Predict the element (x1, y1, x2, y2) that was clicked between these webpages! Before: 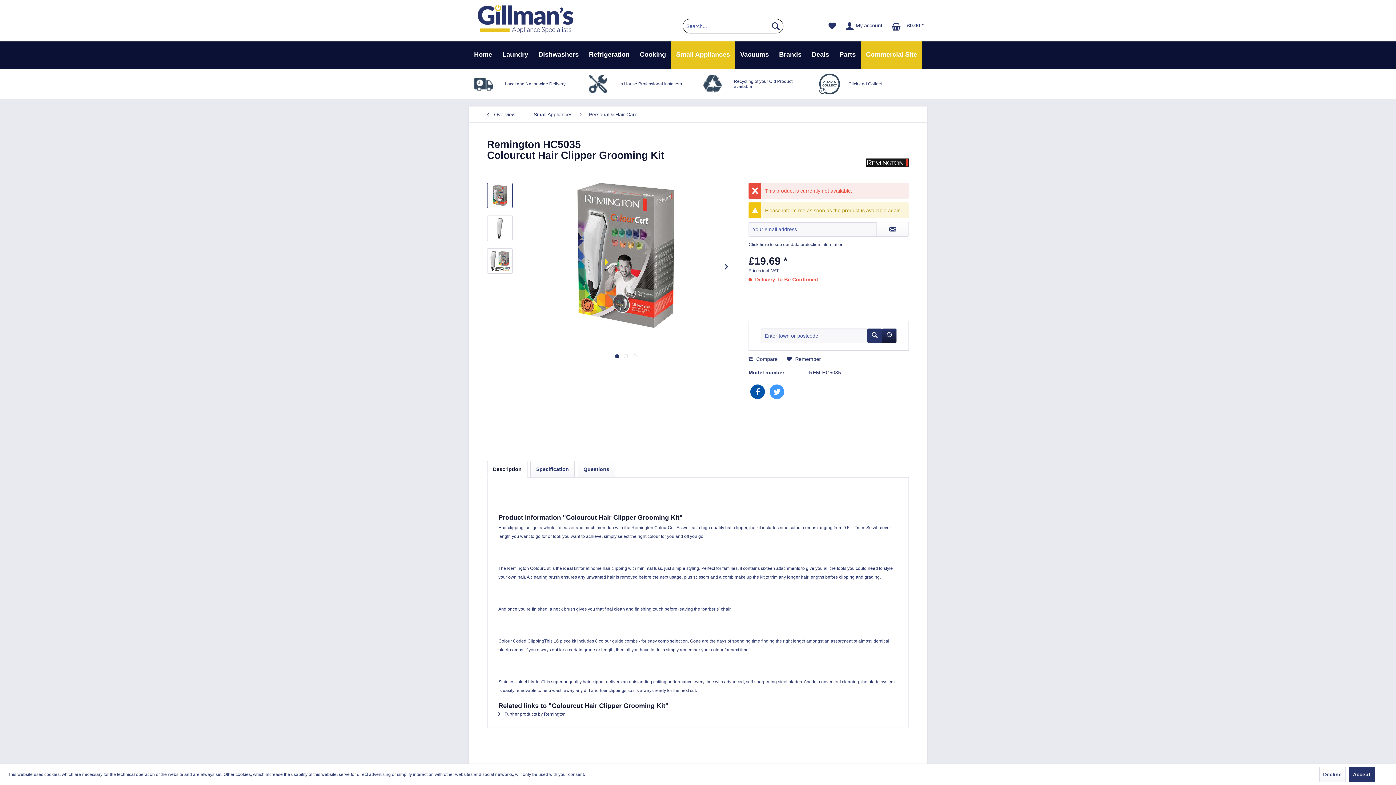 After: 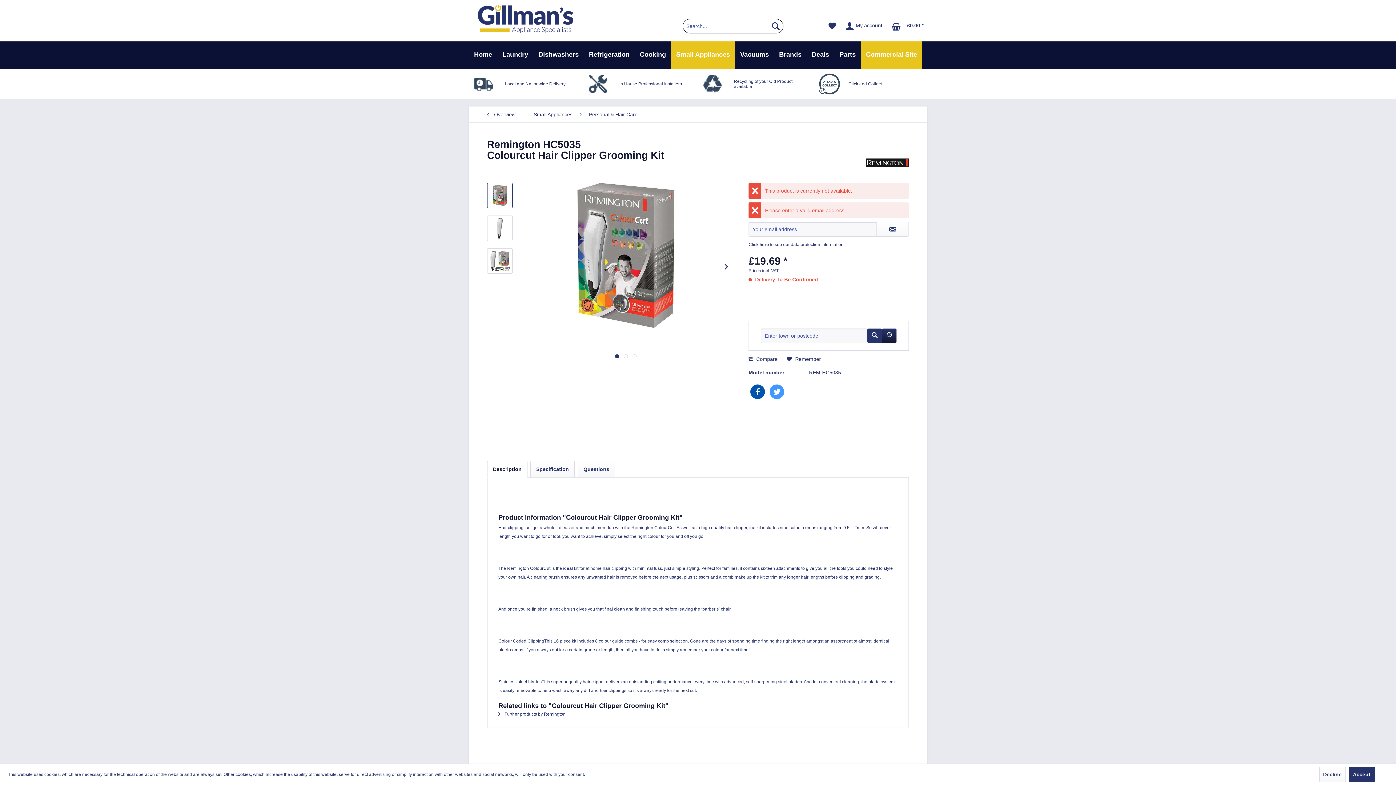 Action: bbox: (877, 222, 909, 236)